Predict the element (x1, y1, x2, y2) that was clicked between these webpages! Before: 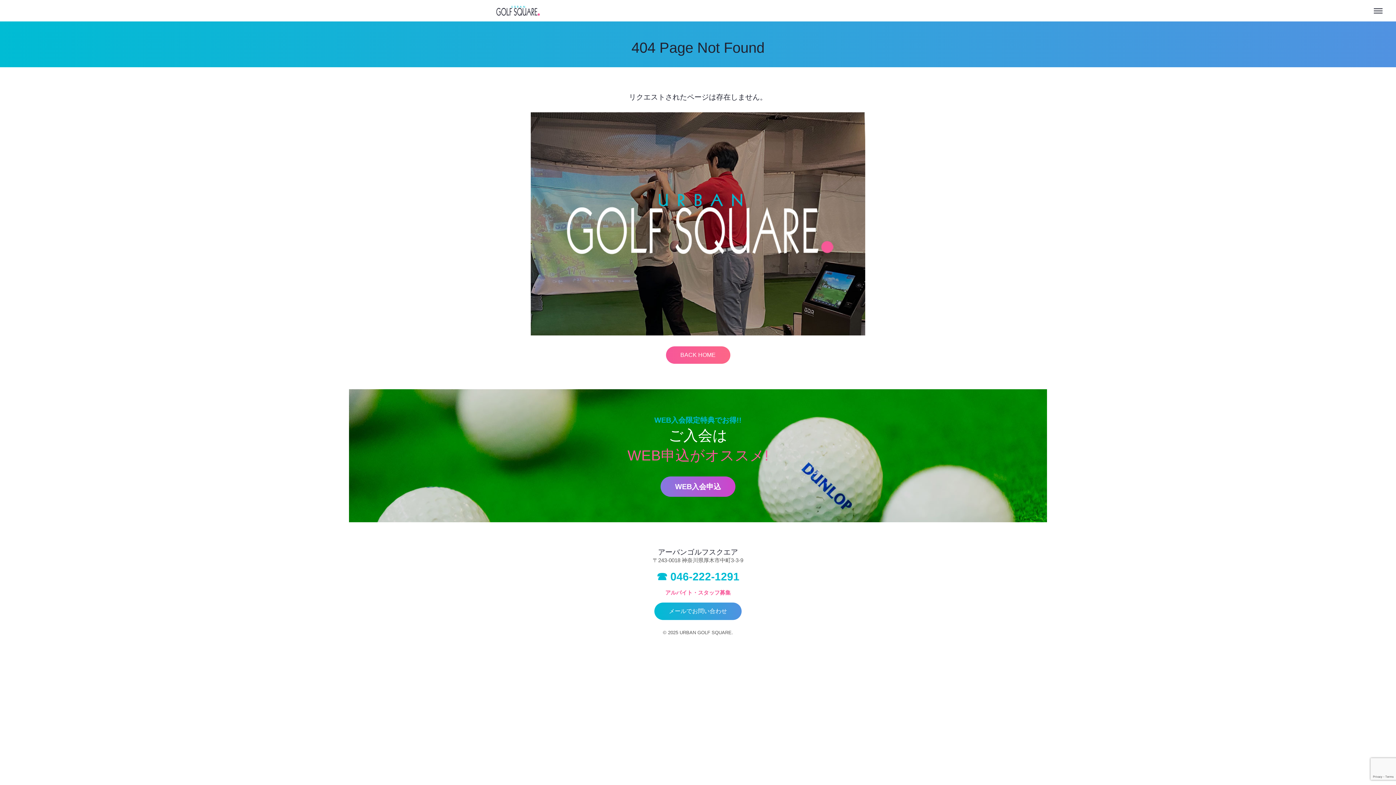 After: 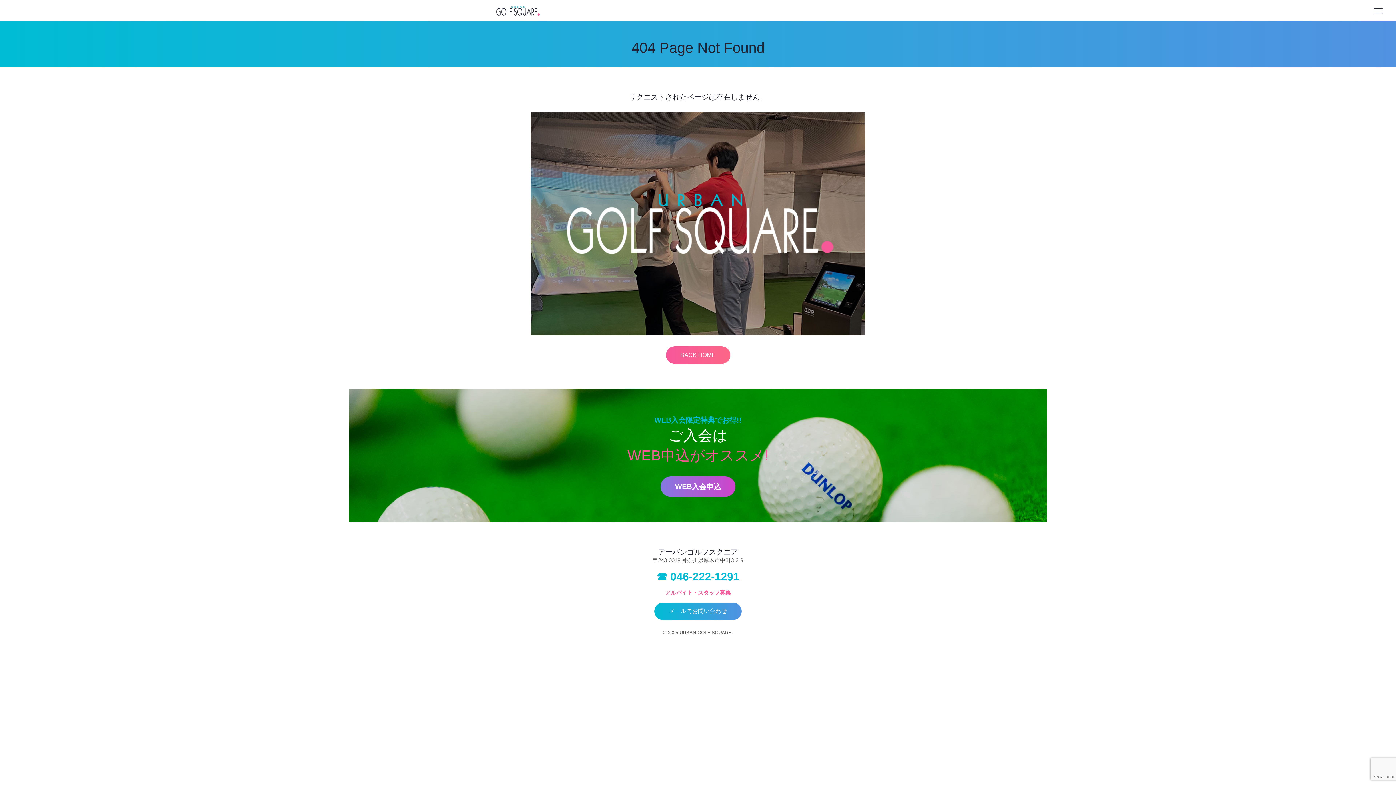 Action: label: ☎ 046-222-1291 bbox: (656, 570, 739, 582)